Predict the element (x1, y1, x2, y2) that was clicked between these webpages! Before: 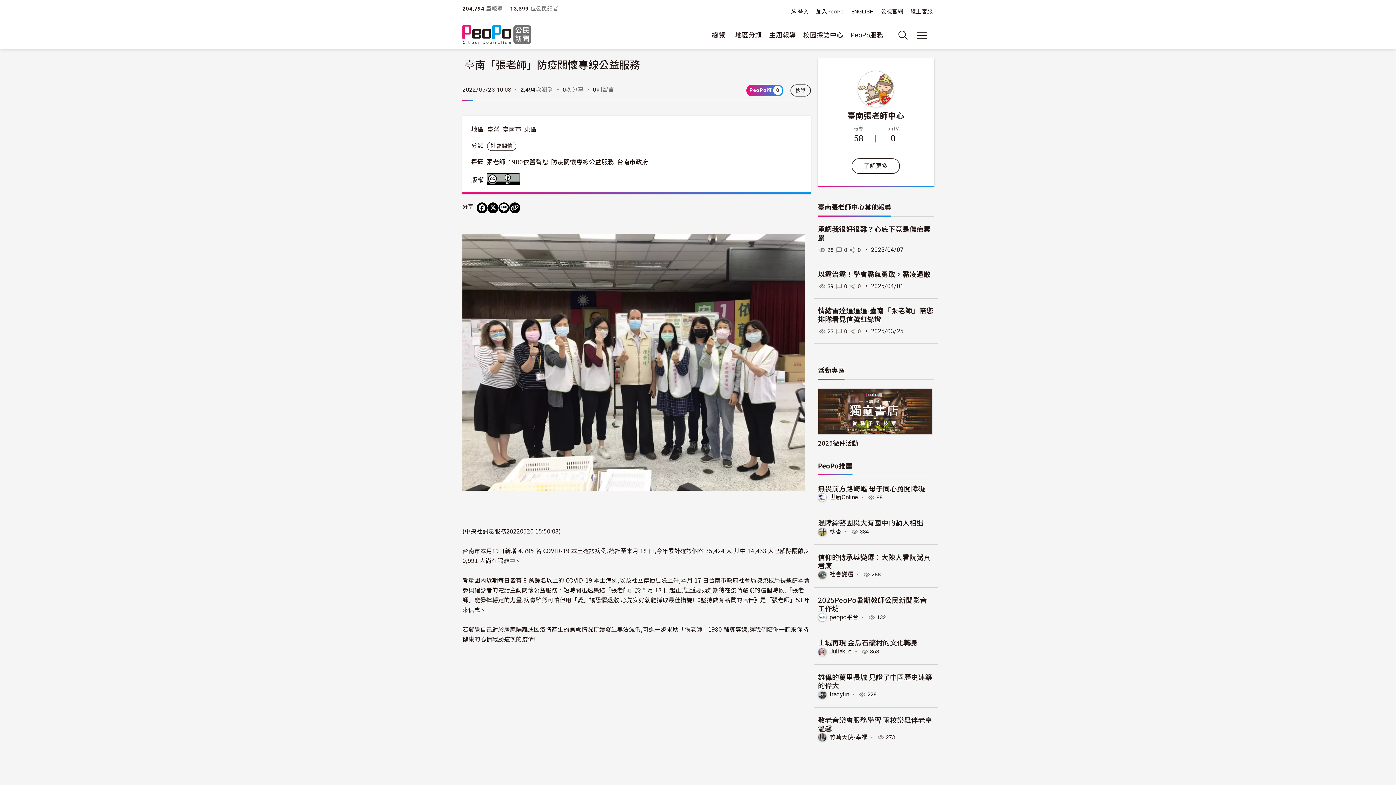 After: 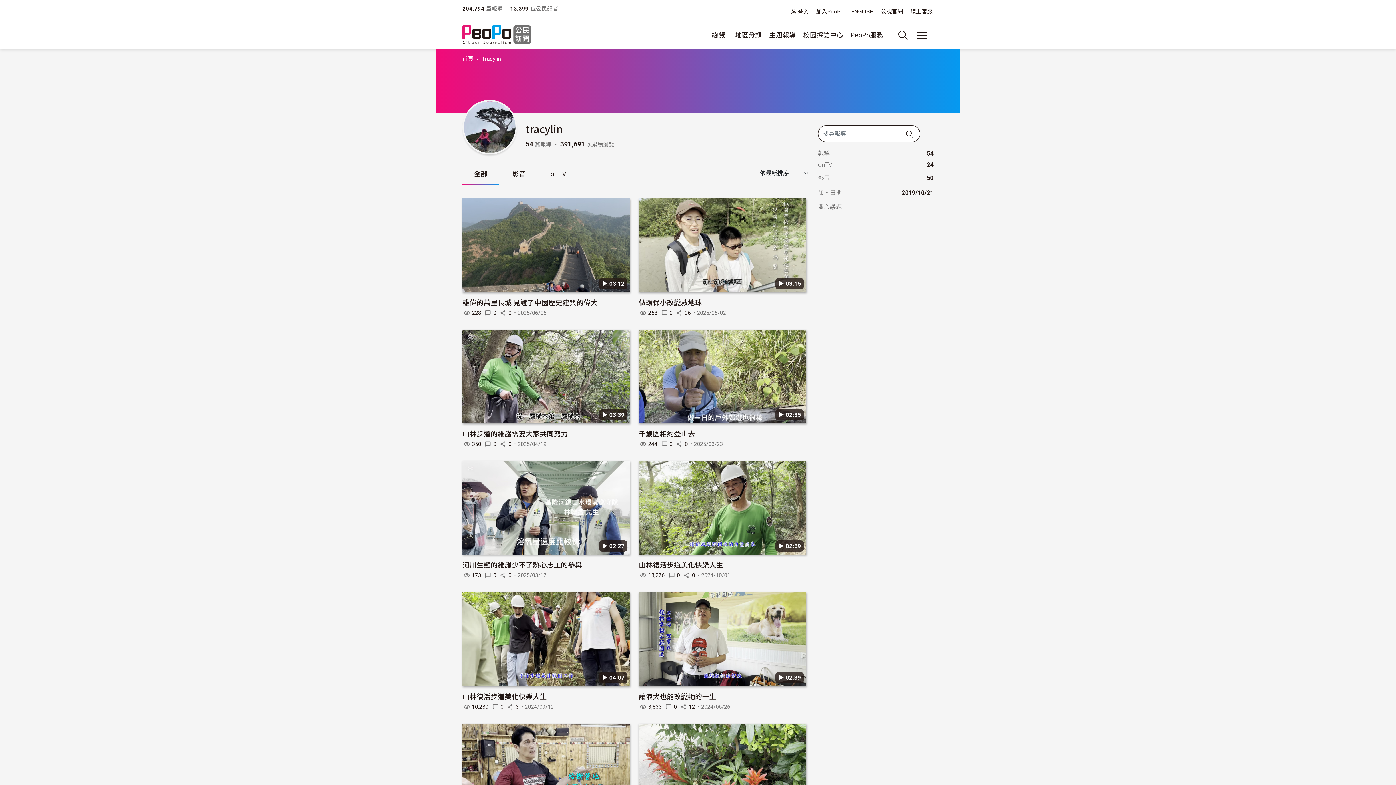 Action: bbox: (818, 691, 826, 698)